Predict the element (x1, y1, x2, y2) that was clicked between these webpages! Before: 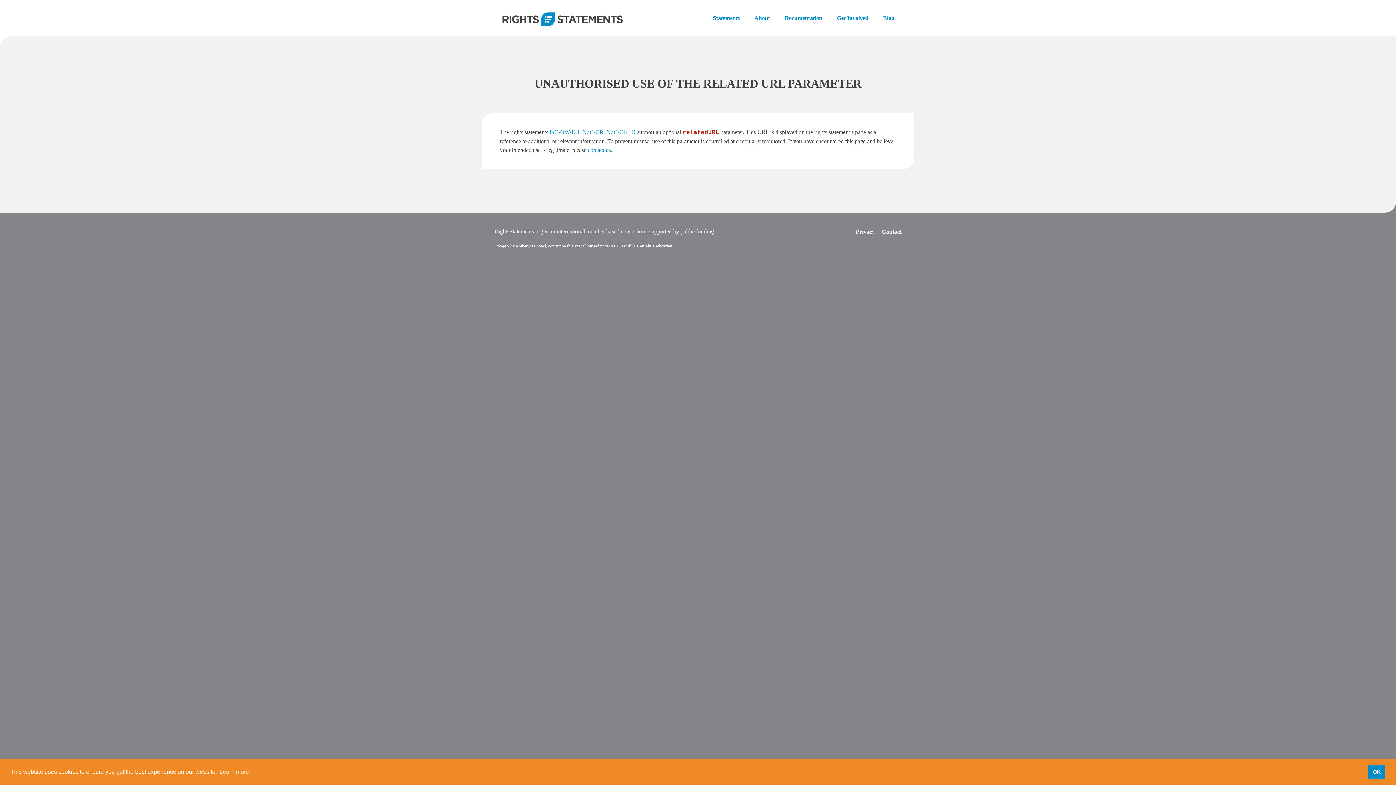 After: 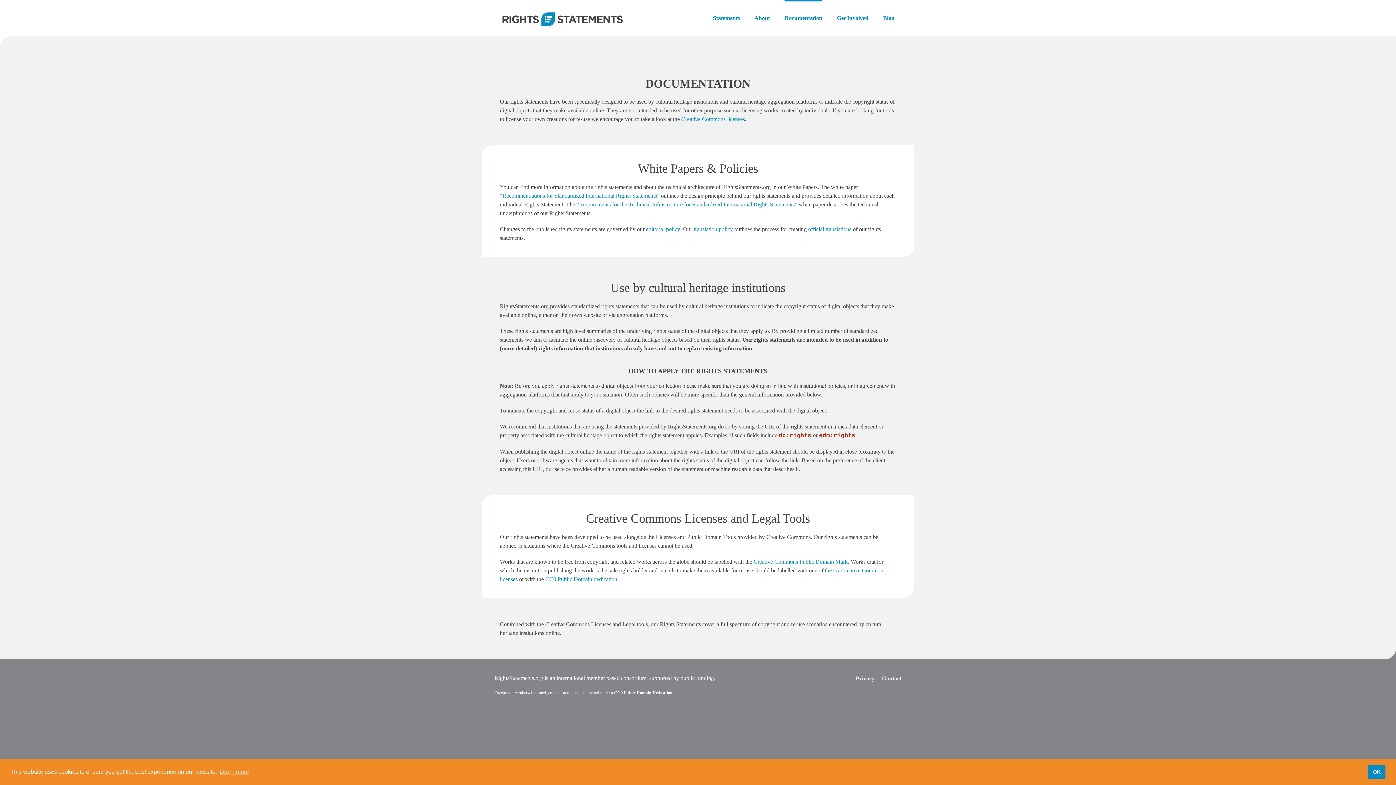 Action: label: Documentation bbox: (777, 0, 829, 36)